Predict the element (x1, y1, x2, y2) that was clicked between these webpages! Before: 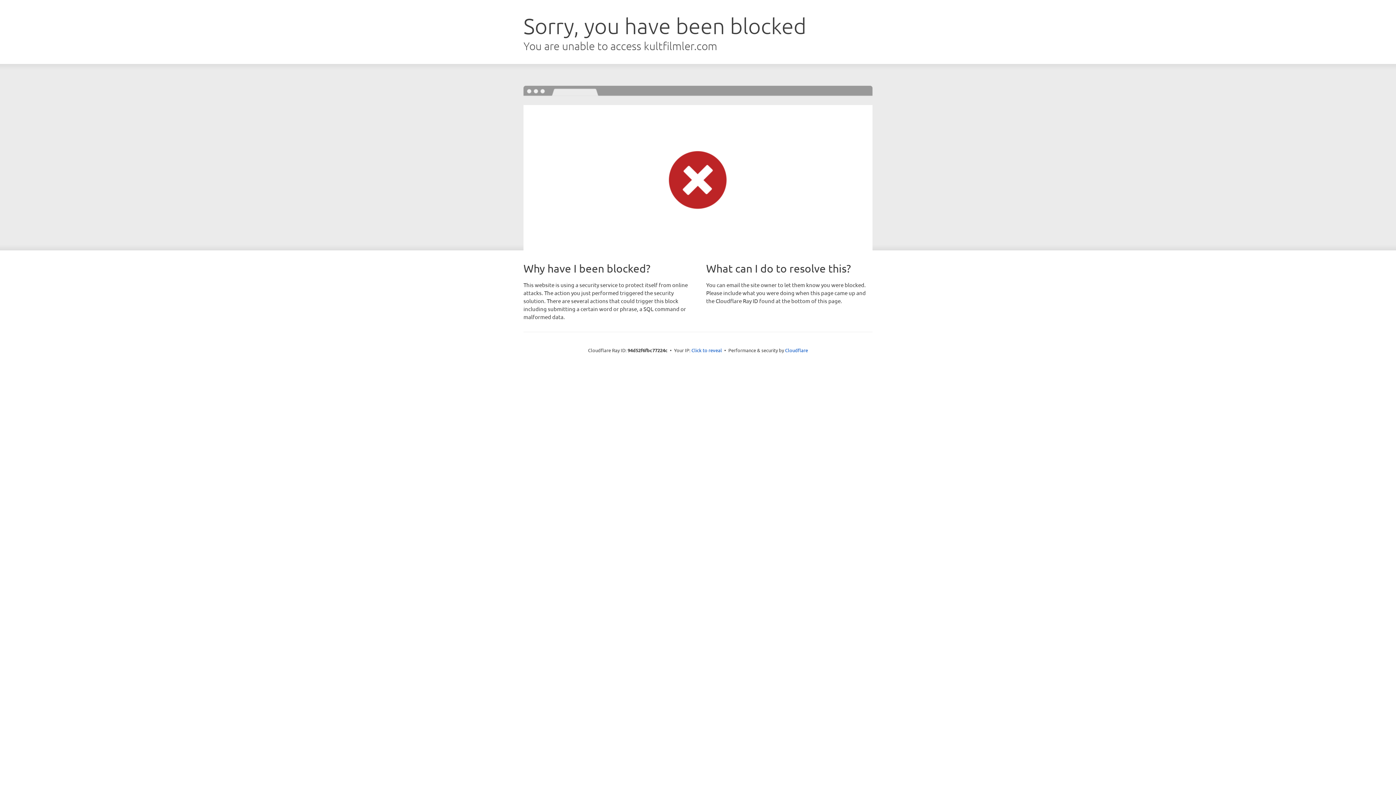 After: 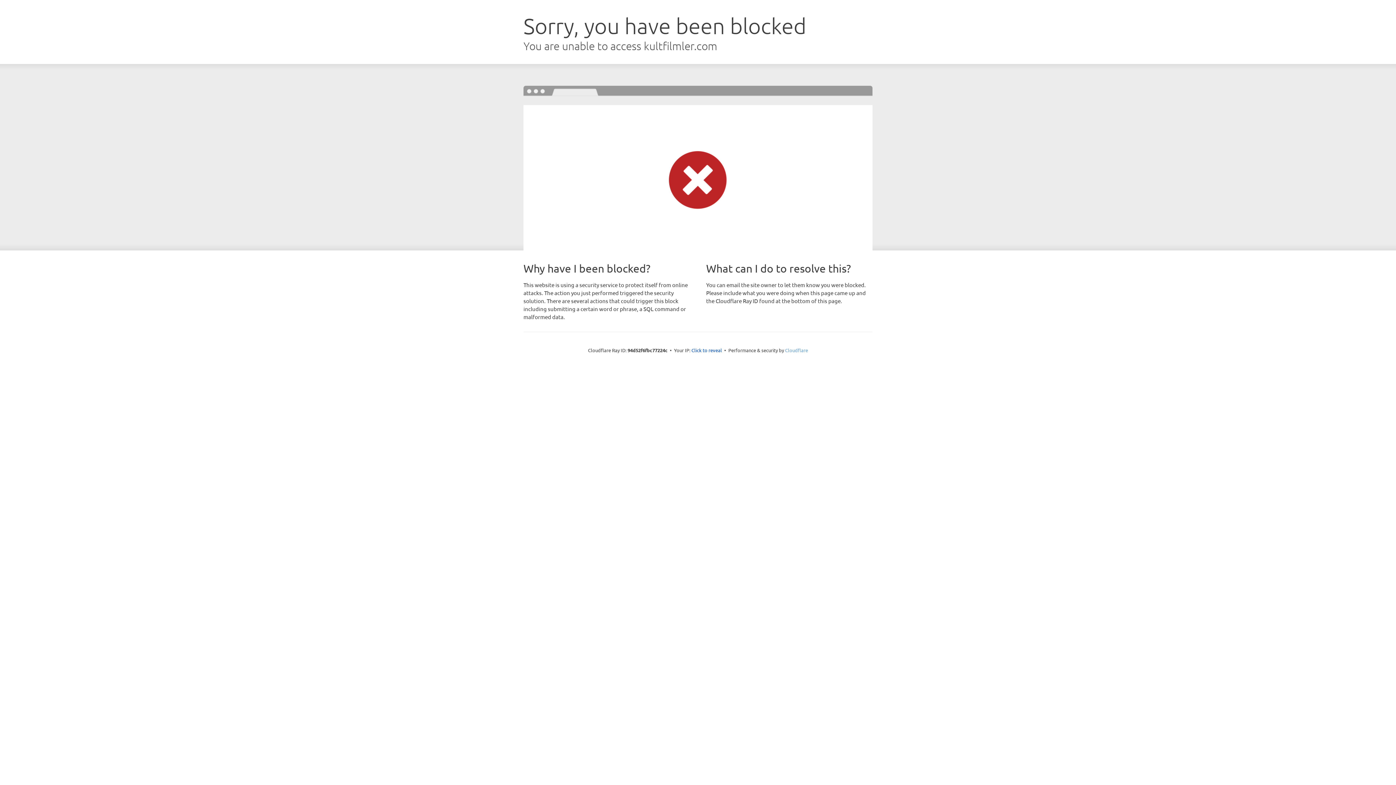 Action: bbox: (785, 347, 808, 353) label: Cloudflare